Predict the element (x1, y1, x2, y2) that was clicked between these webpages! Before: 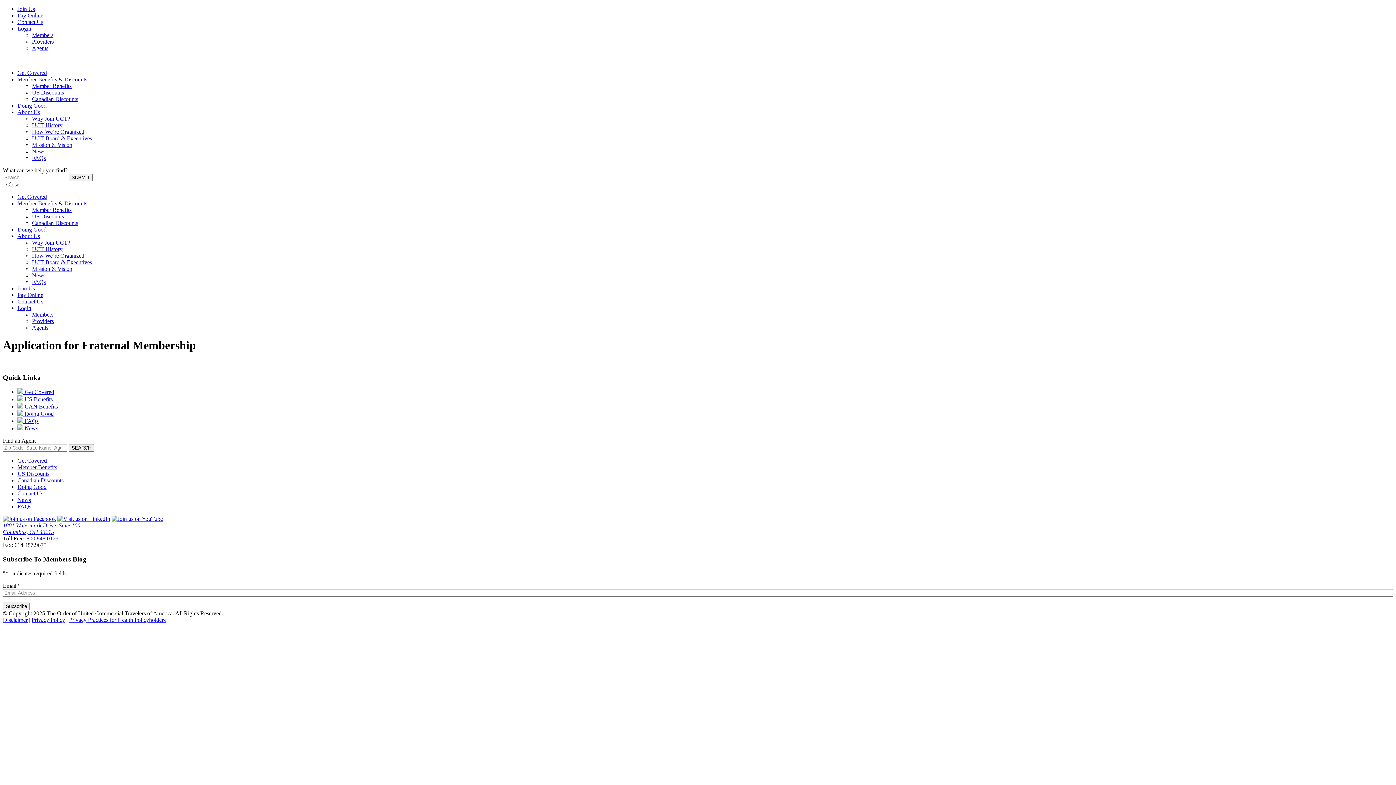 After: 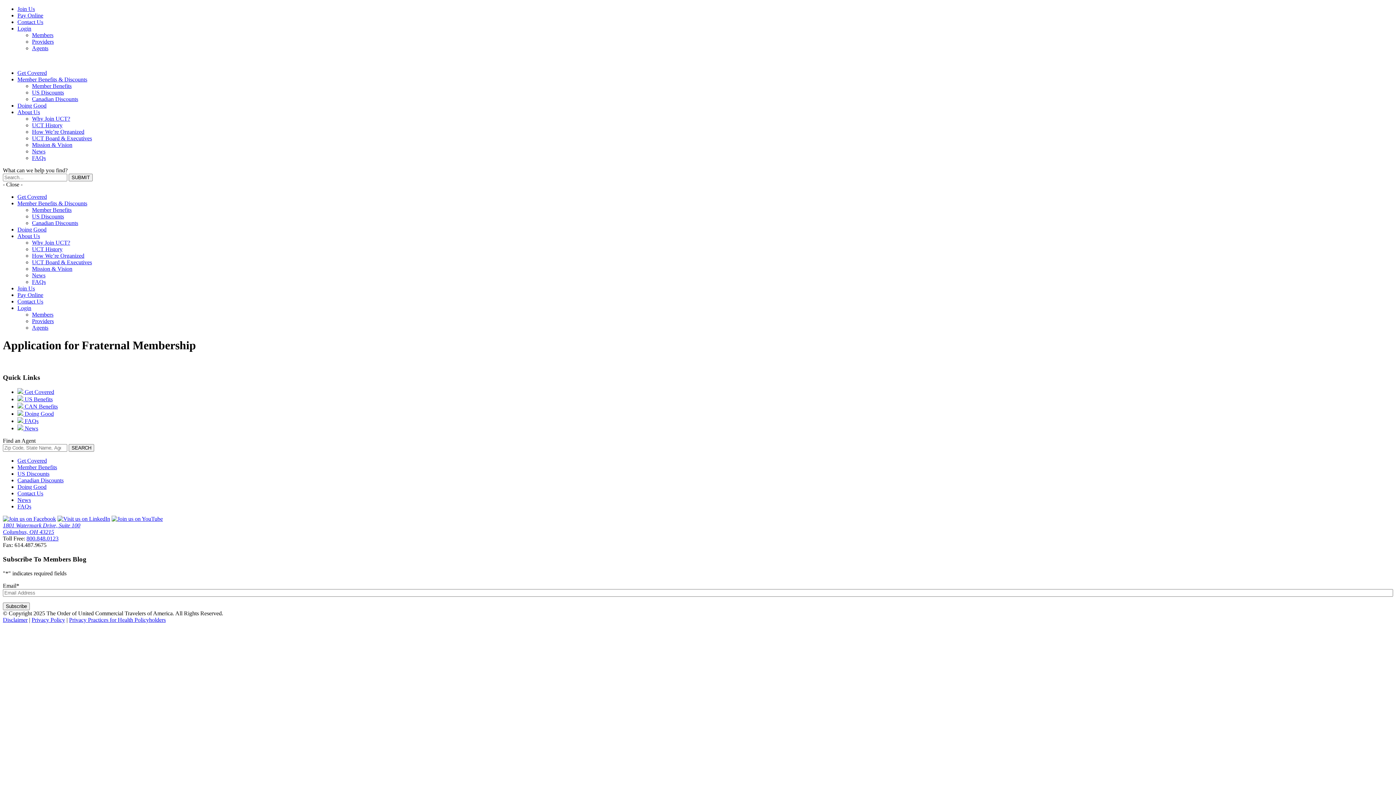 Action: label: Member Benefits & Discounts bbox: (17, 76, 87, 82)